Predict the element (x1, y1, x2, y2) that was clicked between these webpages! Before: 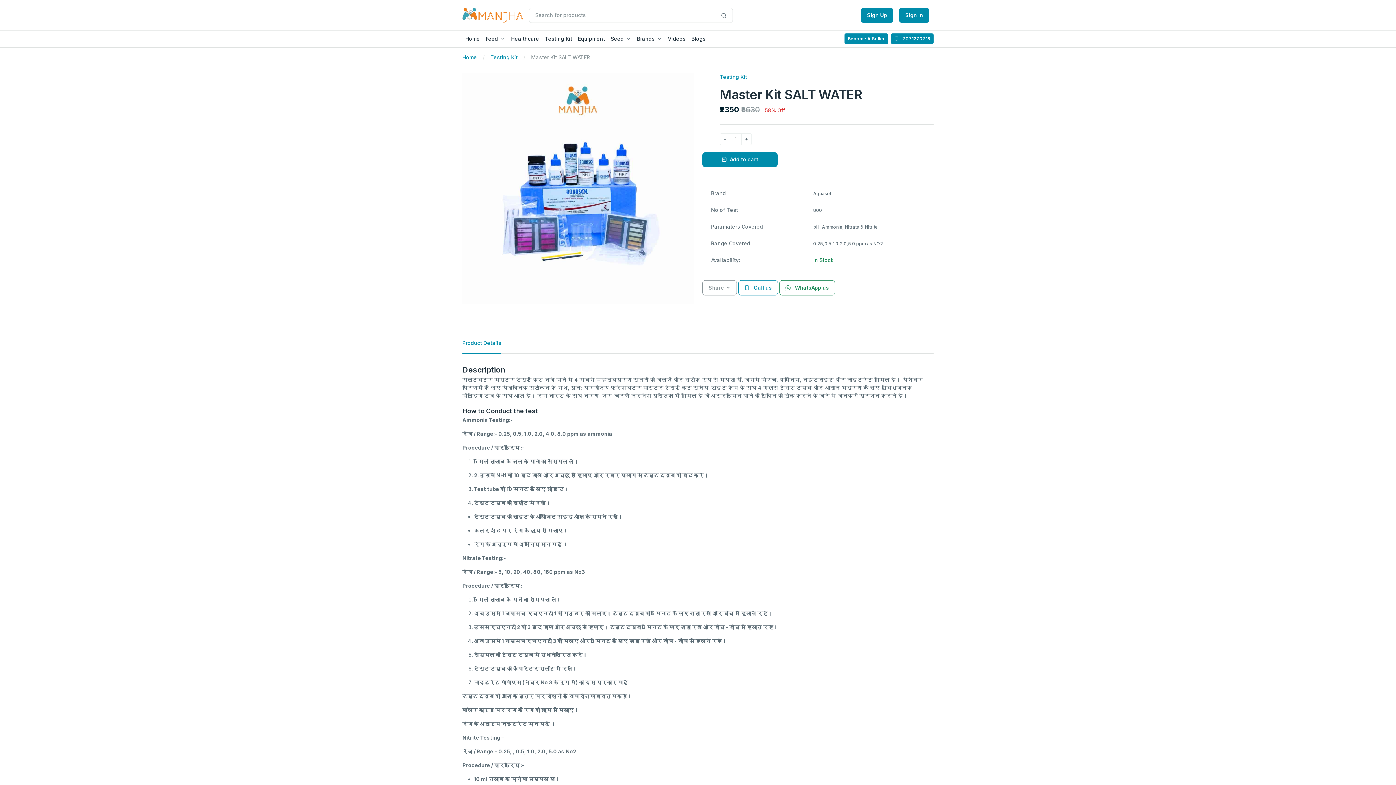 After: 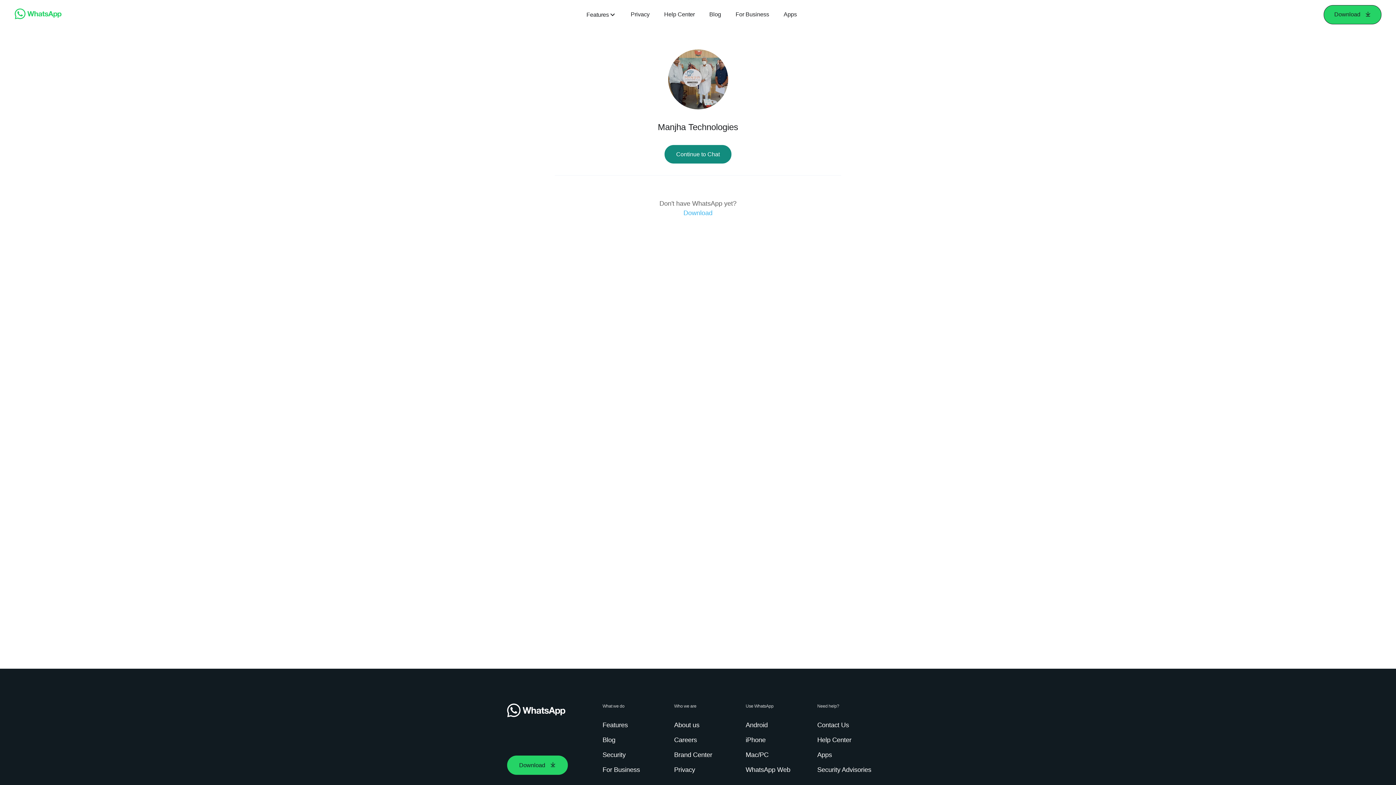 Action: bbox: (779, 280, 835, 295) label:  WhatsApp us